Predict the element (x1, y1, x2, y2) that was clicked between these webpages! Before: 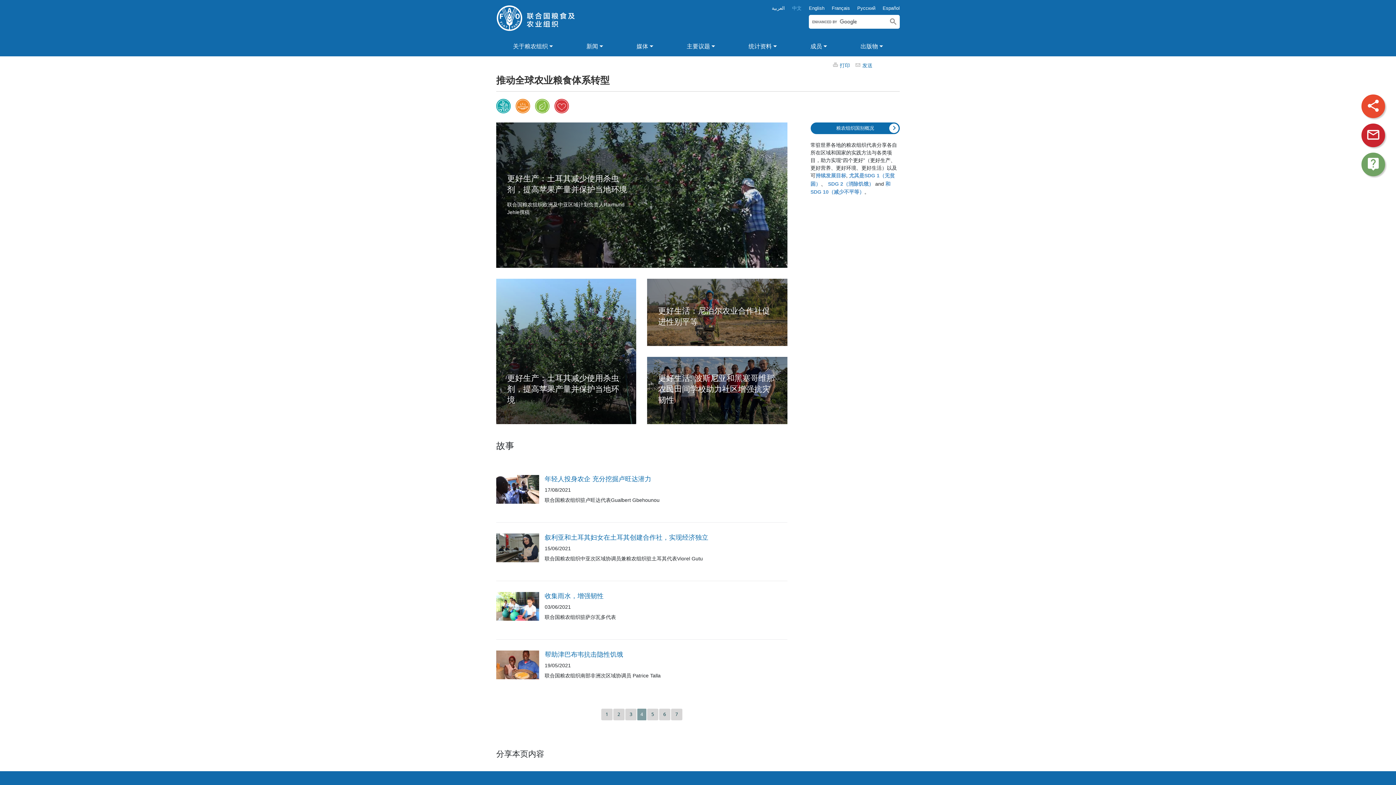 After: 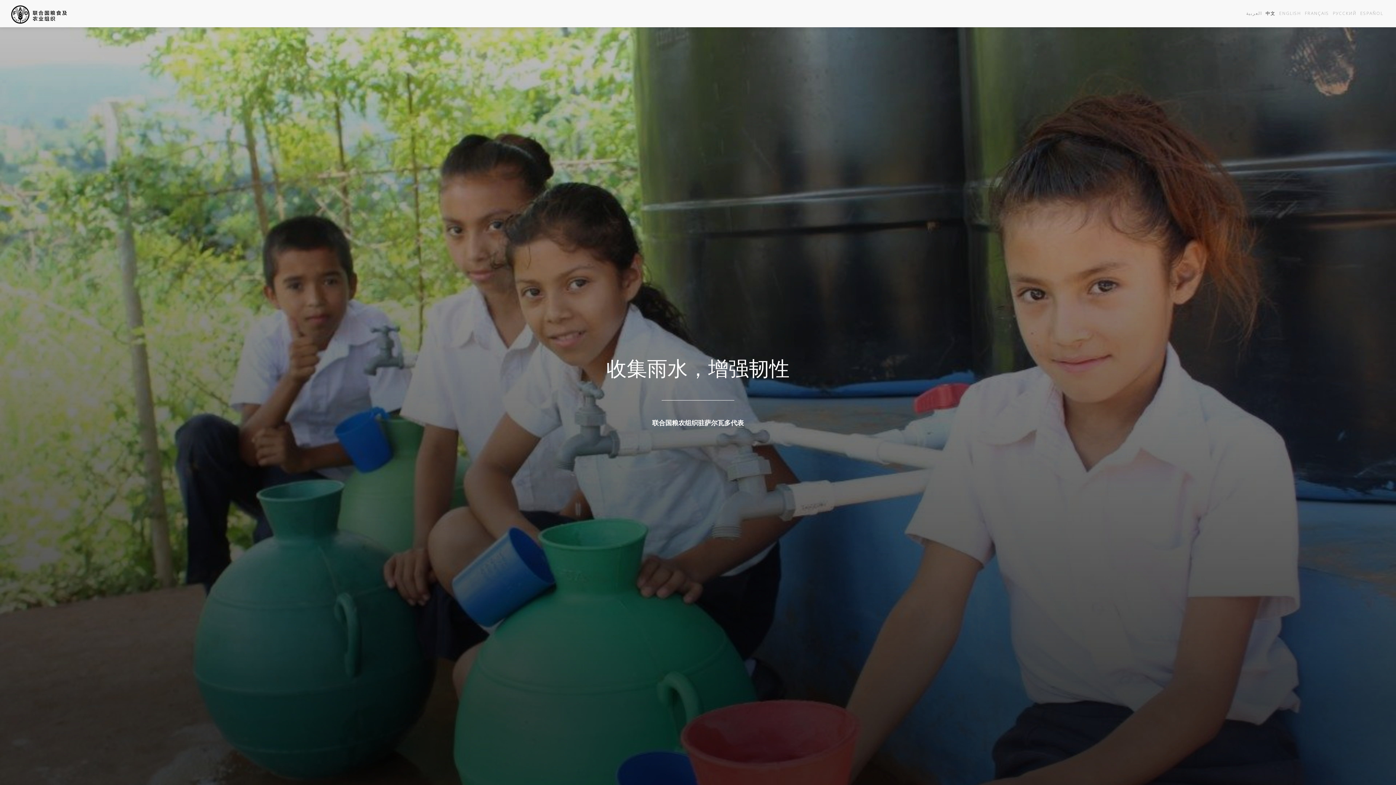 Action: bbox: (544, 592, 603, 599) label: 收集雨水，增强韧性